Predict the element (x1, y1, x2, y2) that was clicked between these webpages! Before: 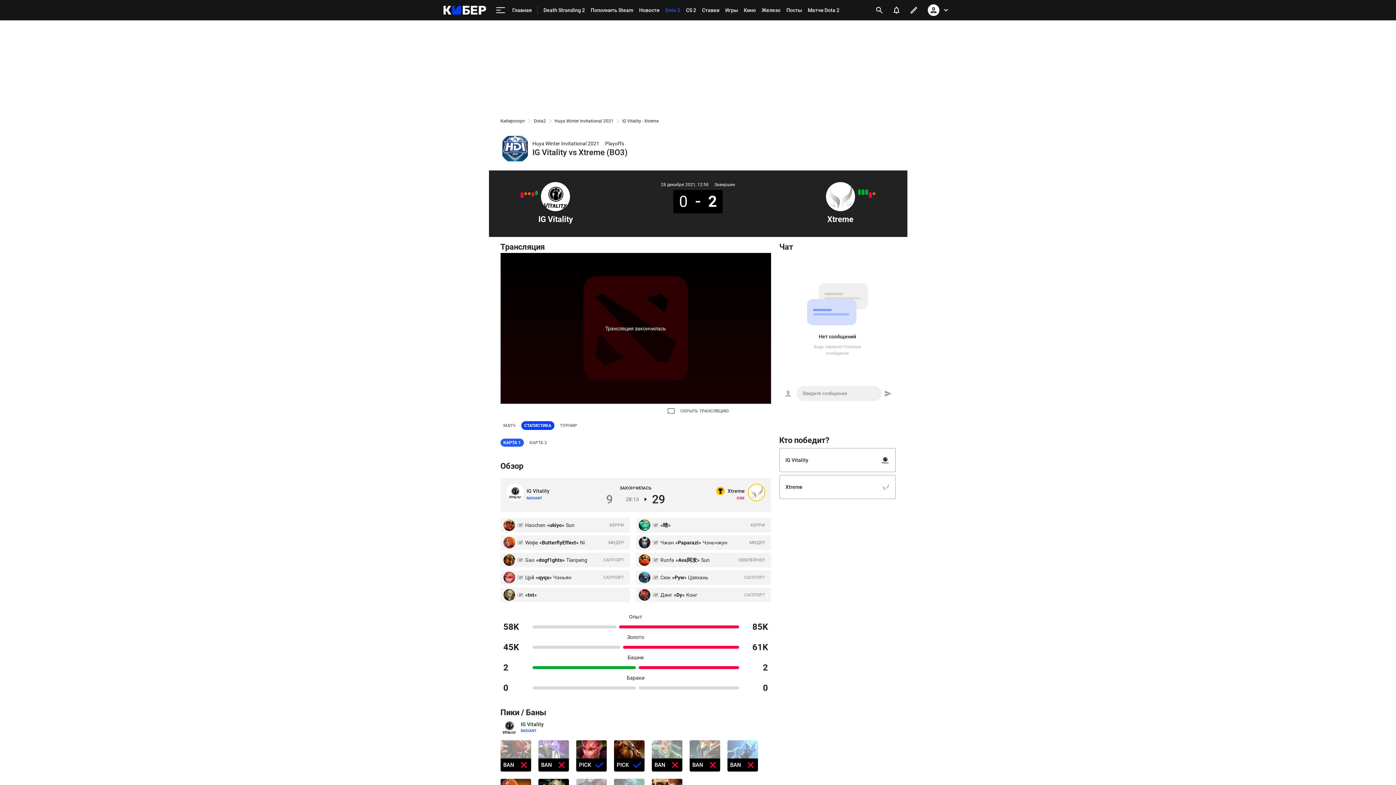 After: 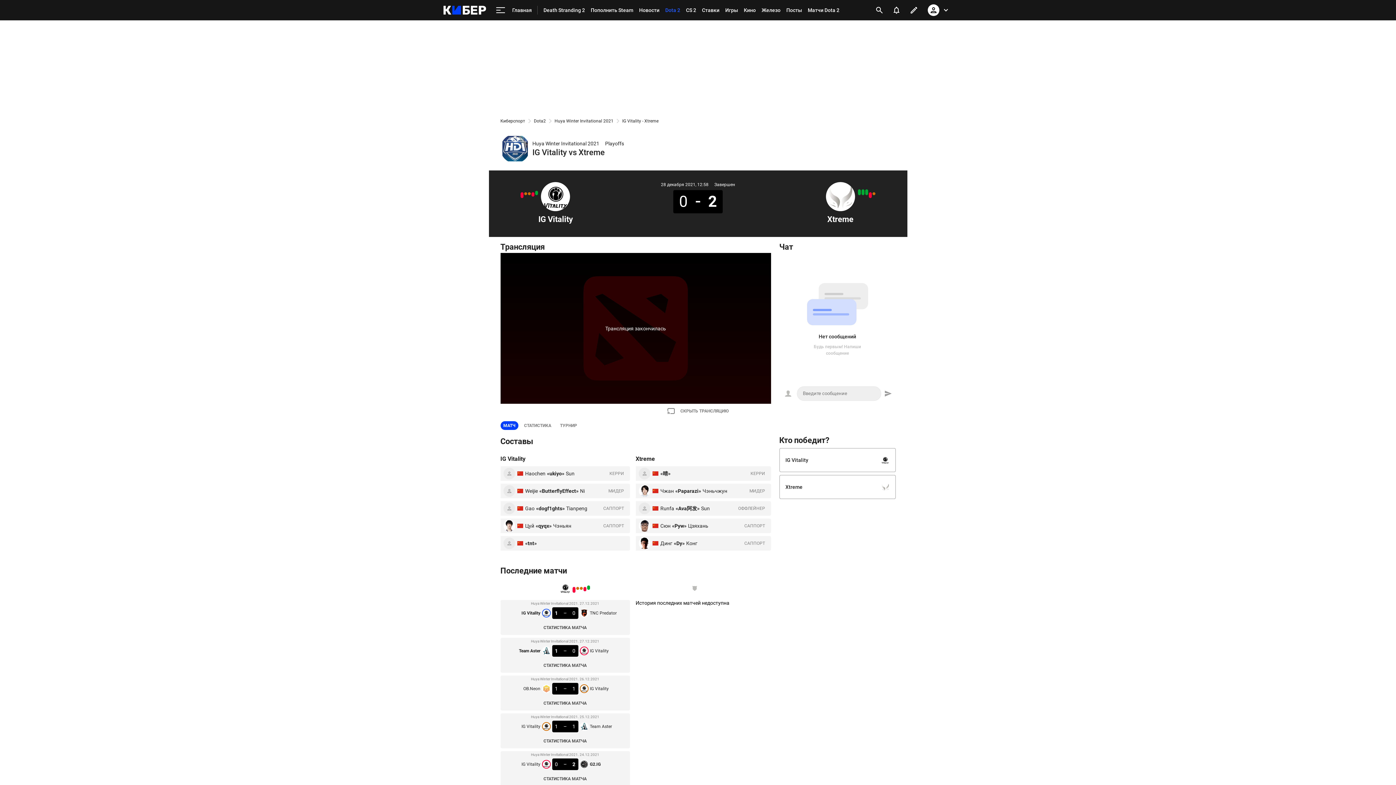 Action: bbox: (500, 421, 518, 430) label: МАТЧ